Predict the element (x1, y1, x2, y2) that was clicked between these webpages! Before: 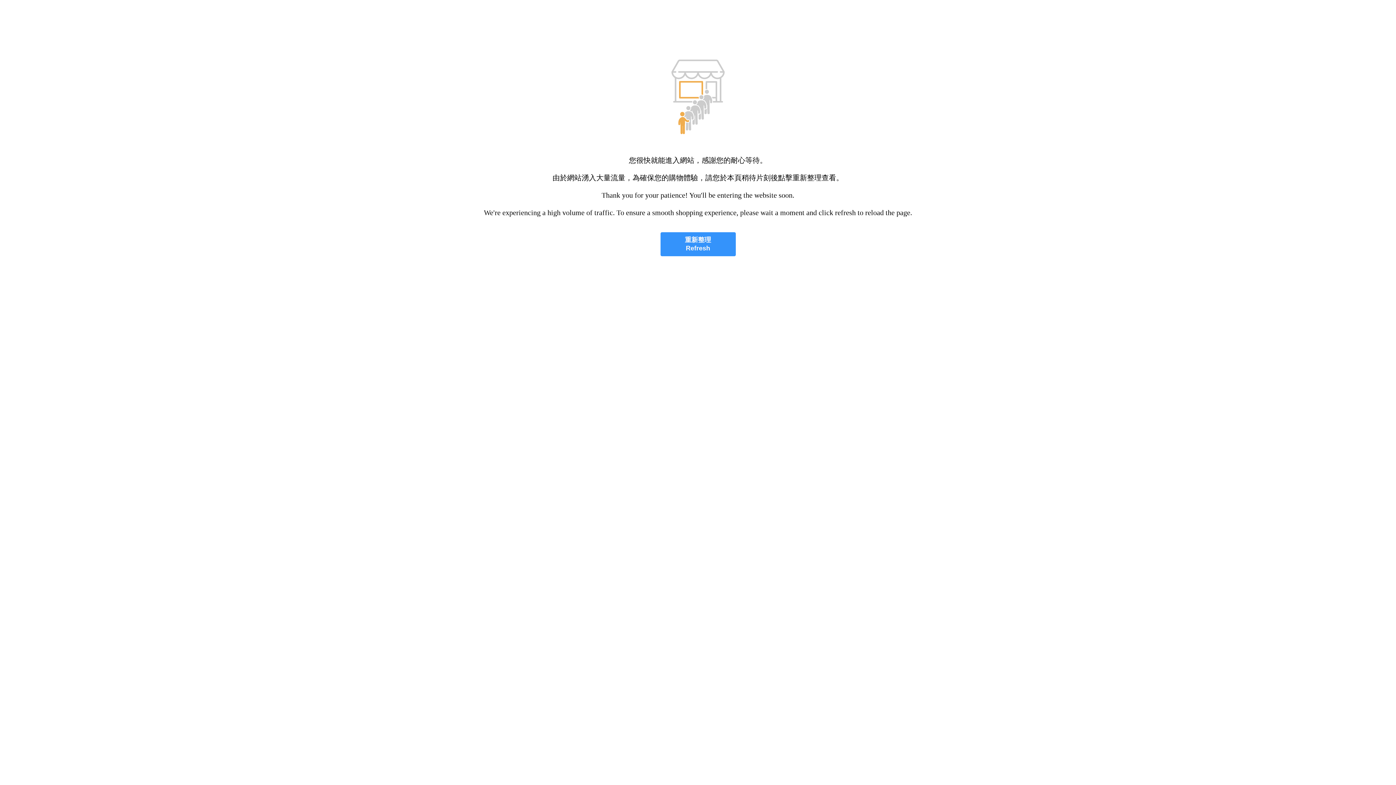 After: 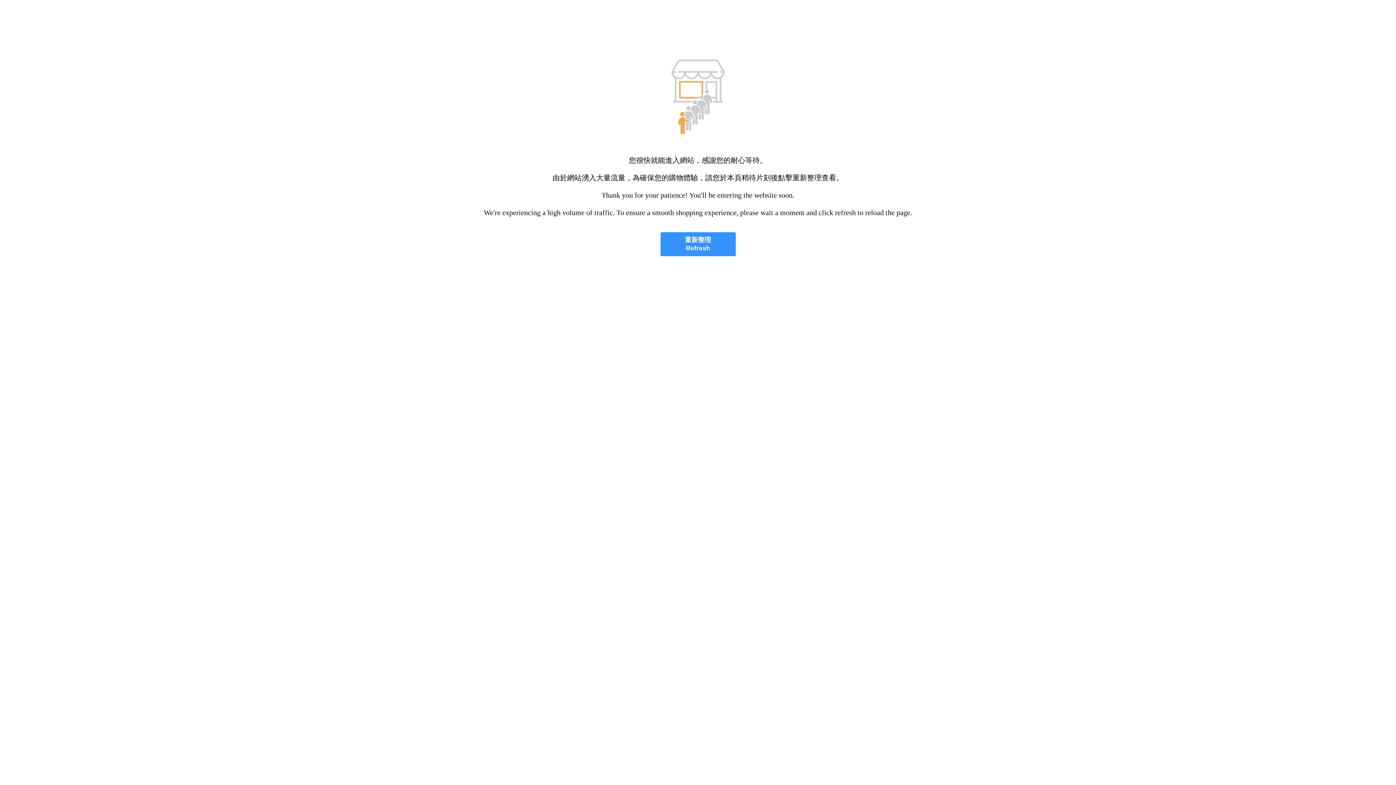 Action: bbox: (660, 232, 735, 256) label: 重新整理
Refresh